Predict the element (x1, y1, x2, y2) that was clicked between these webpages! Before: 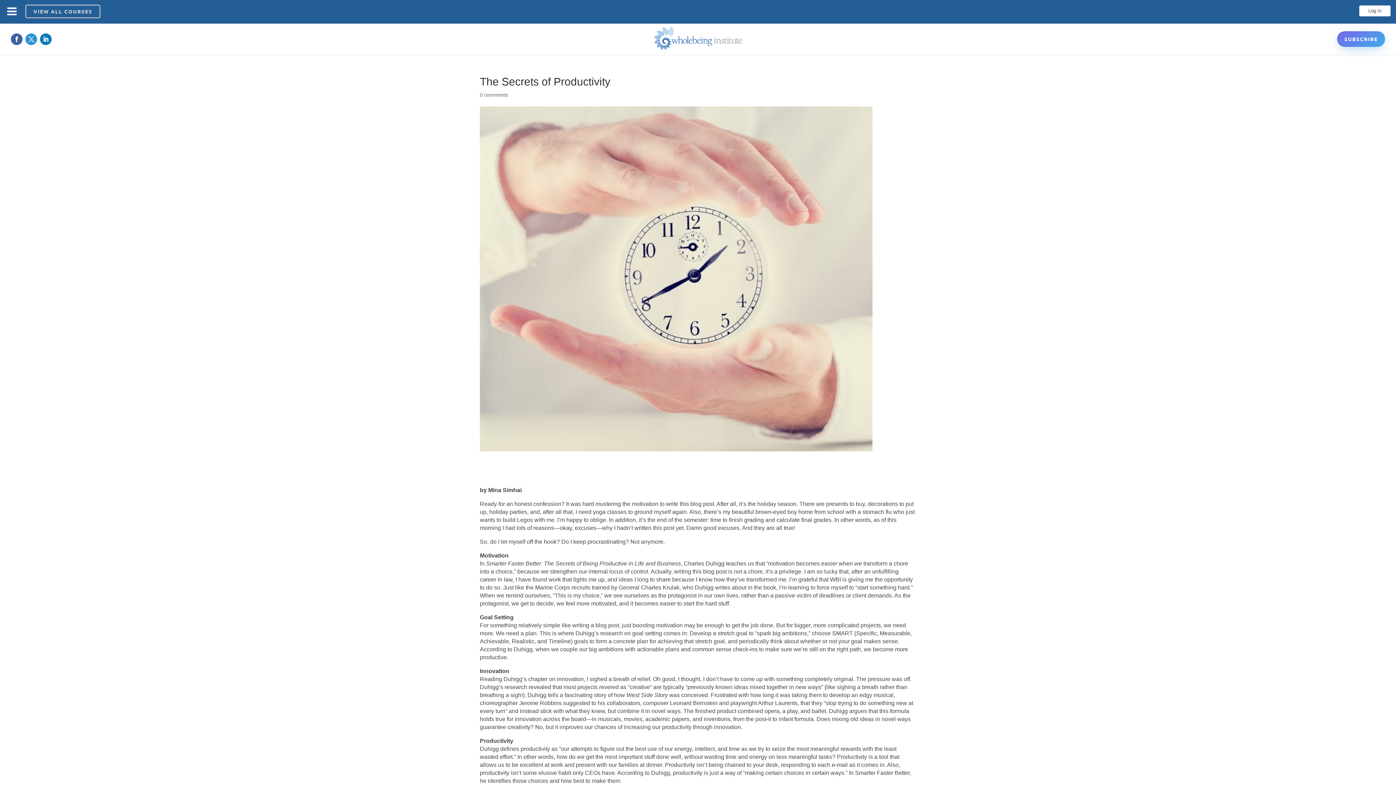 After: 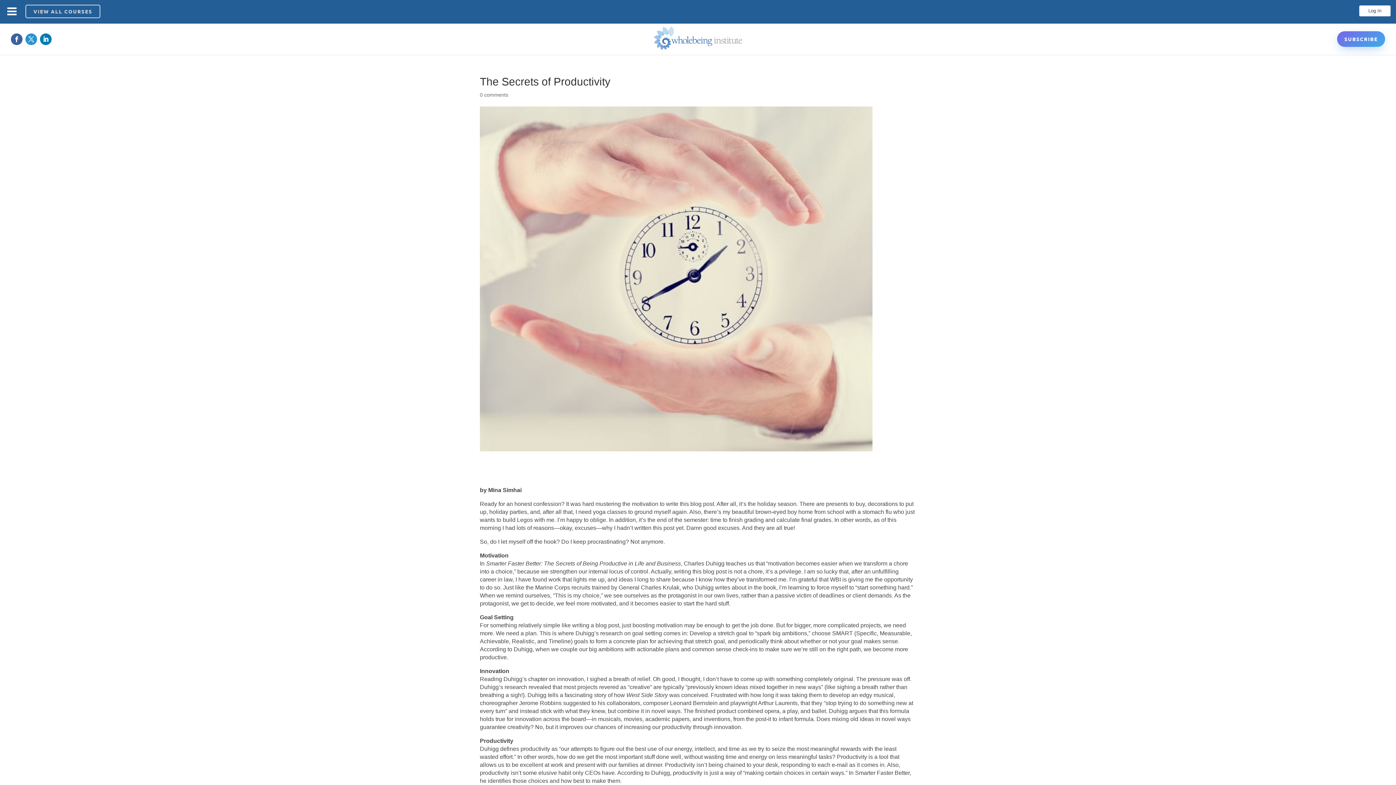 Action: bbox: (10, 33, 22, 45)